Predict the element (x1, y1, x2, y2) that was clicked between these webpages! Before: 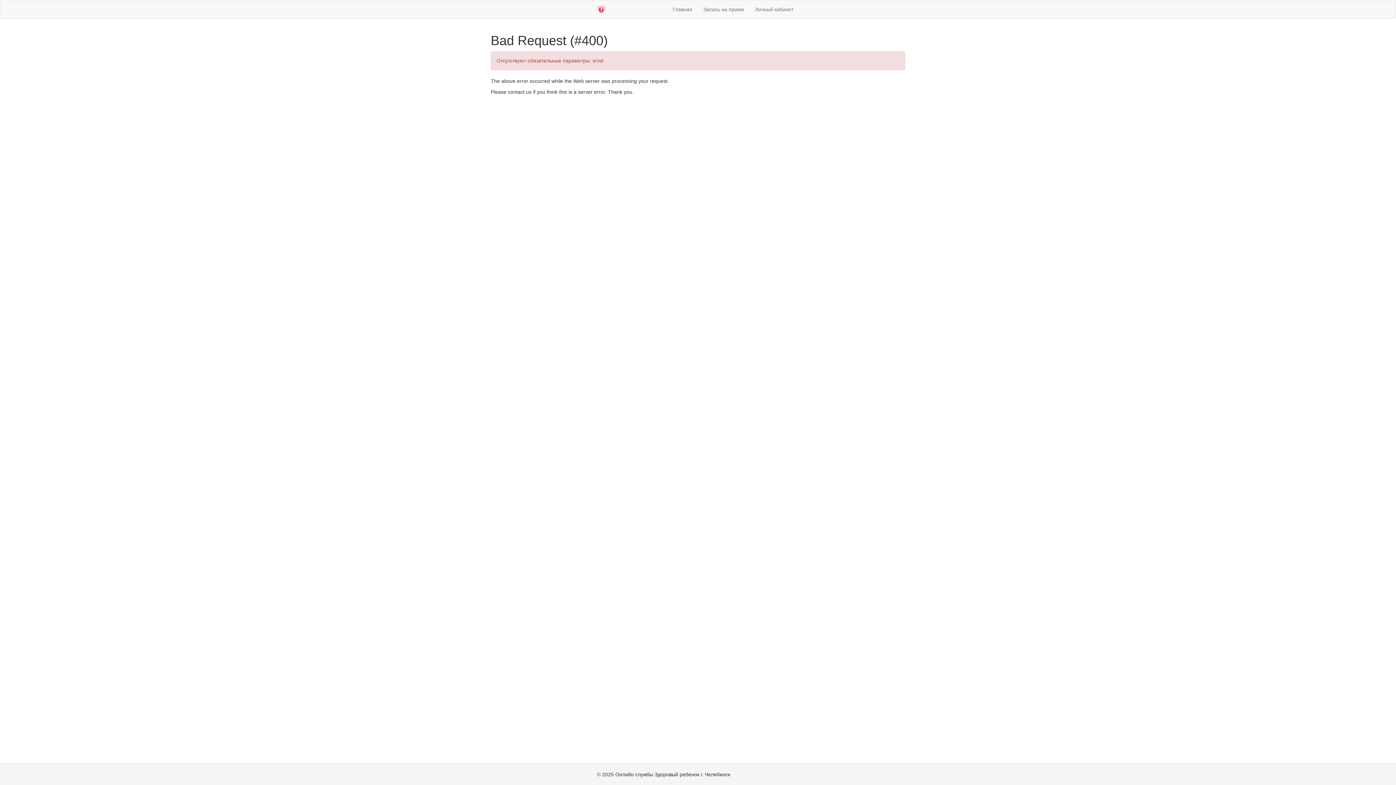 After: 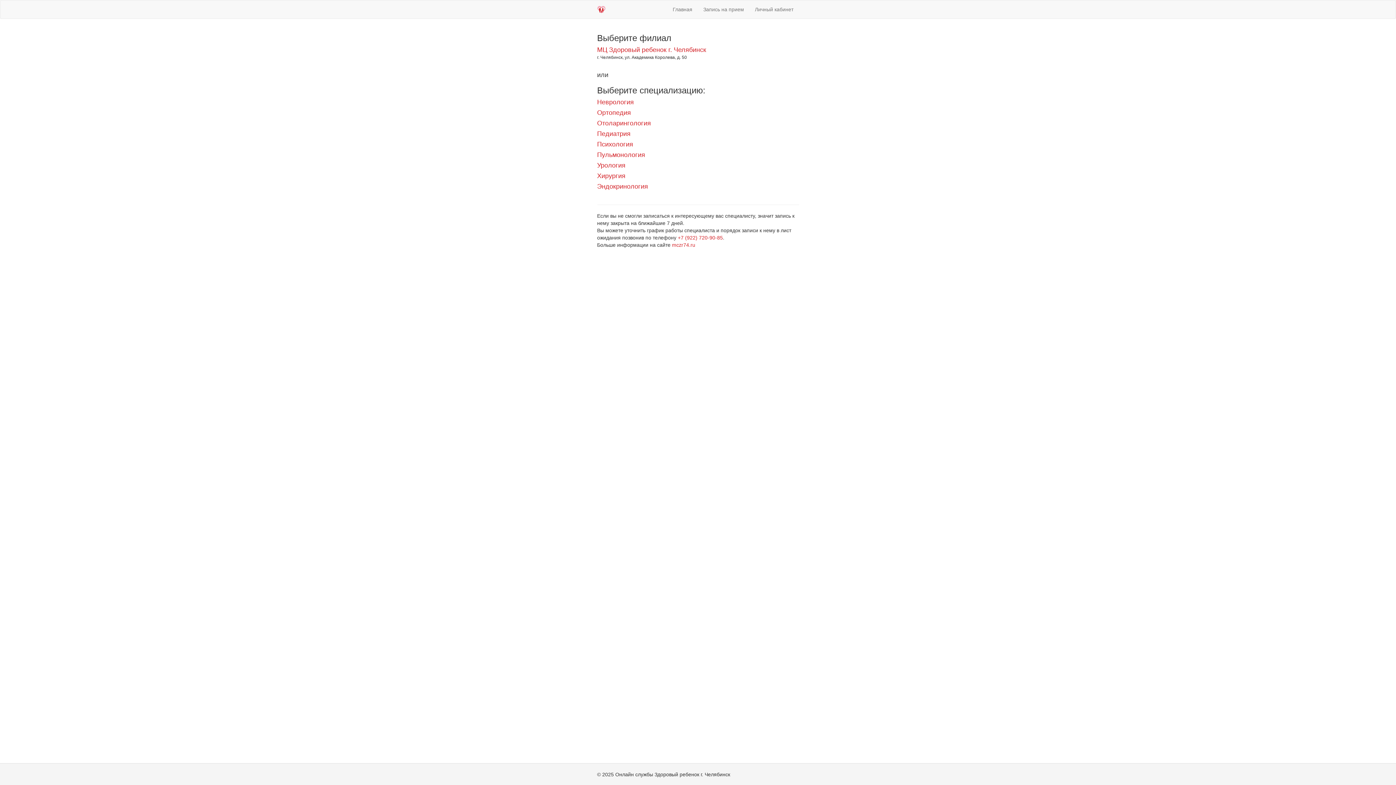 Action: bbox: (698, 0, 749, 18) label: Запись на прием